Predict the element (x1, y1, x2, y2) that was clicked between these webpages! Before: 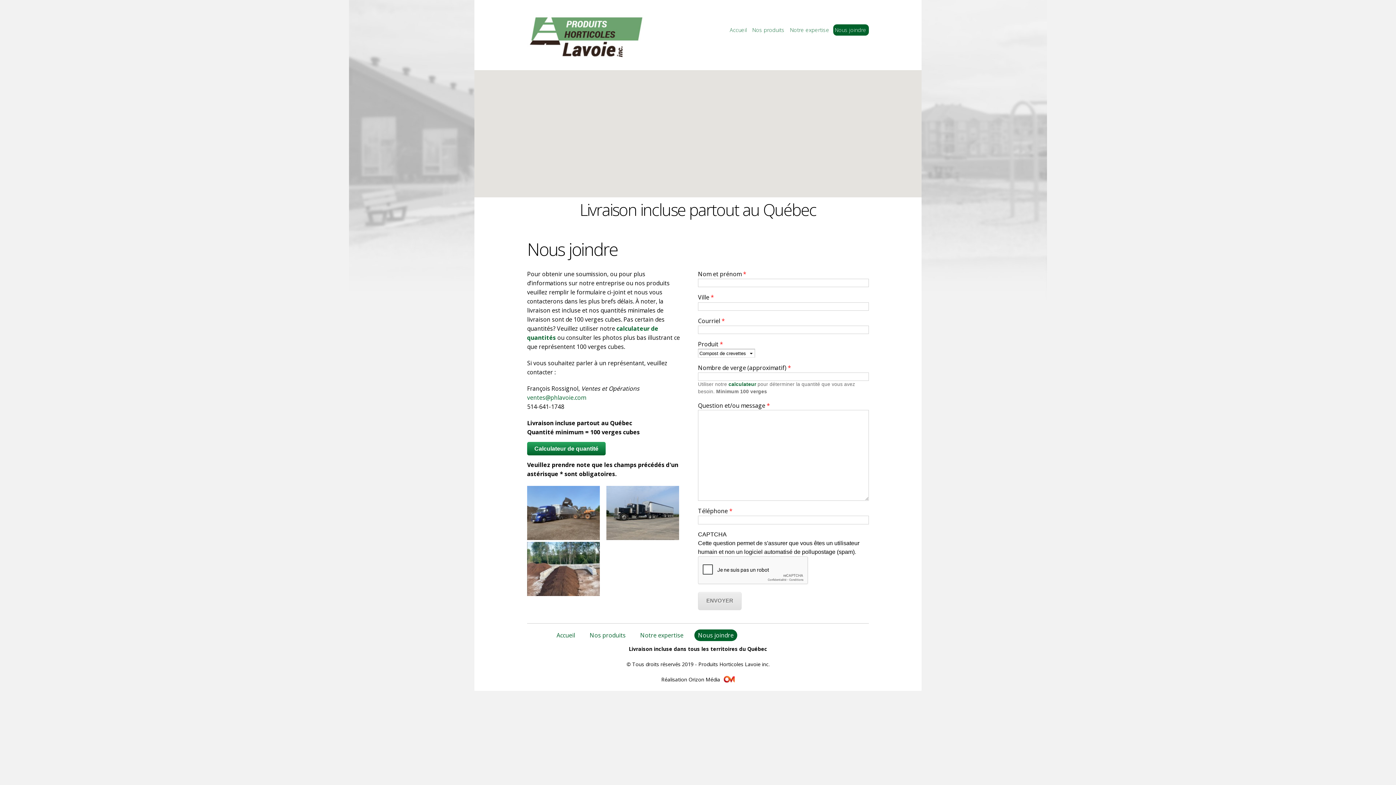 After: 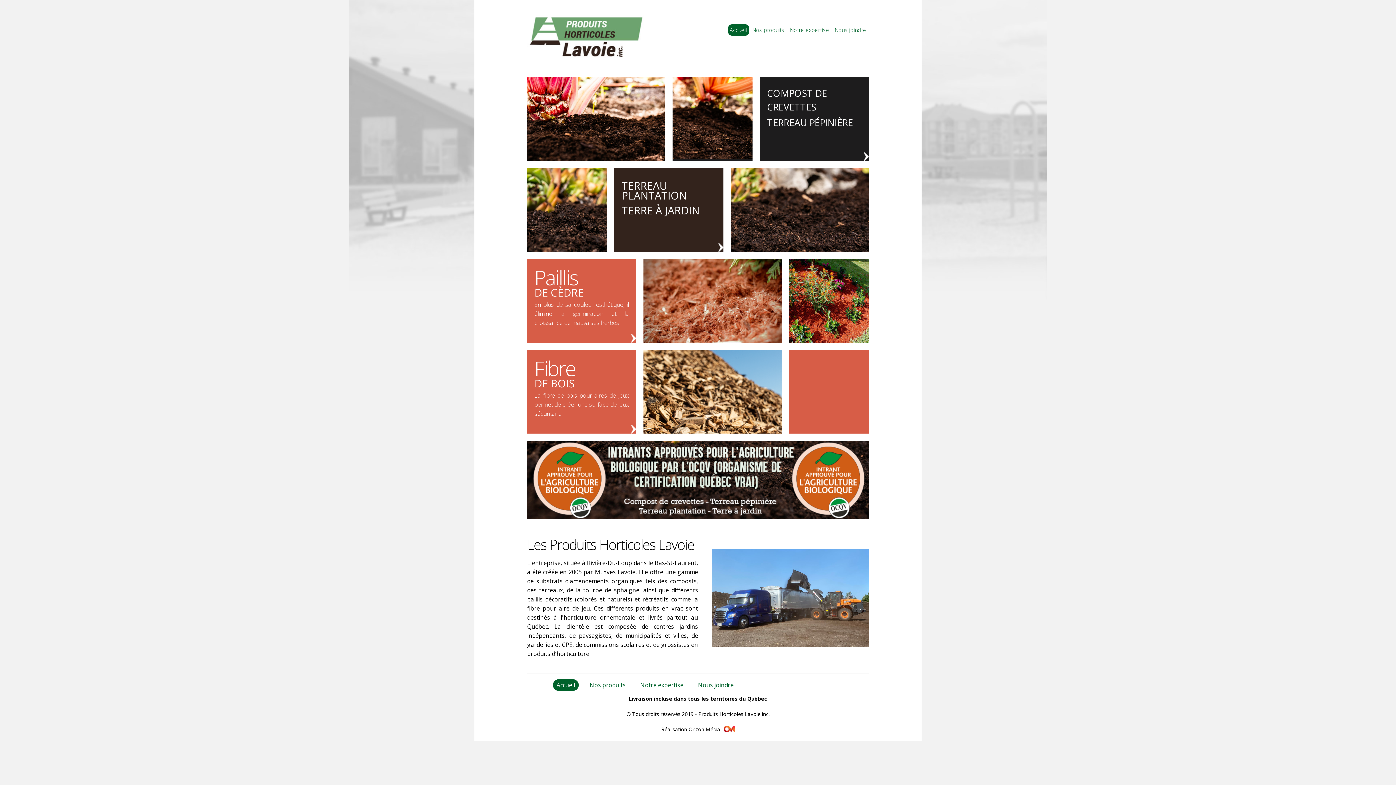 Action: bbox: (527, 50, 645, 58)